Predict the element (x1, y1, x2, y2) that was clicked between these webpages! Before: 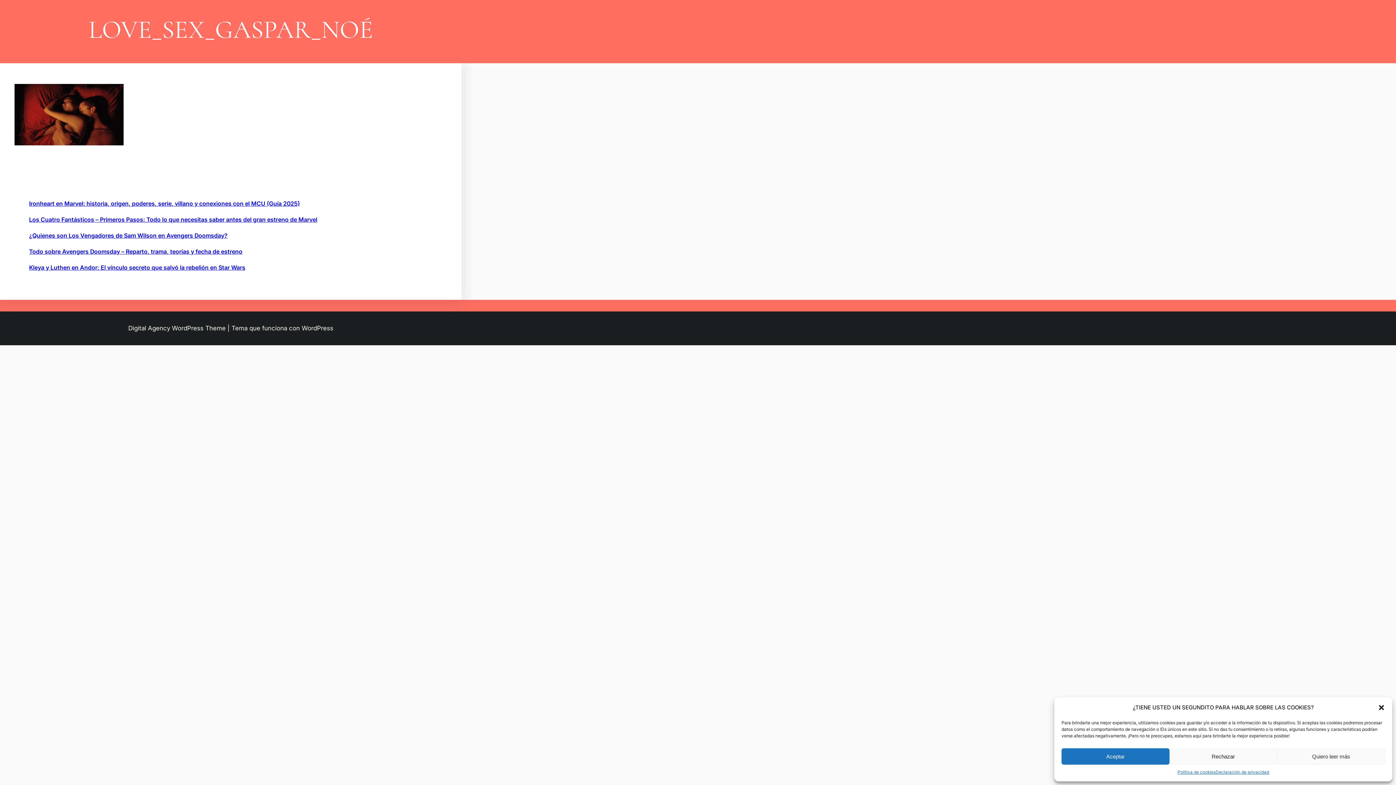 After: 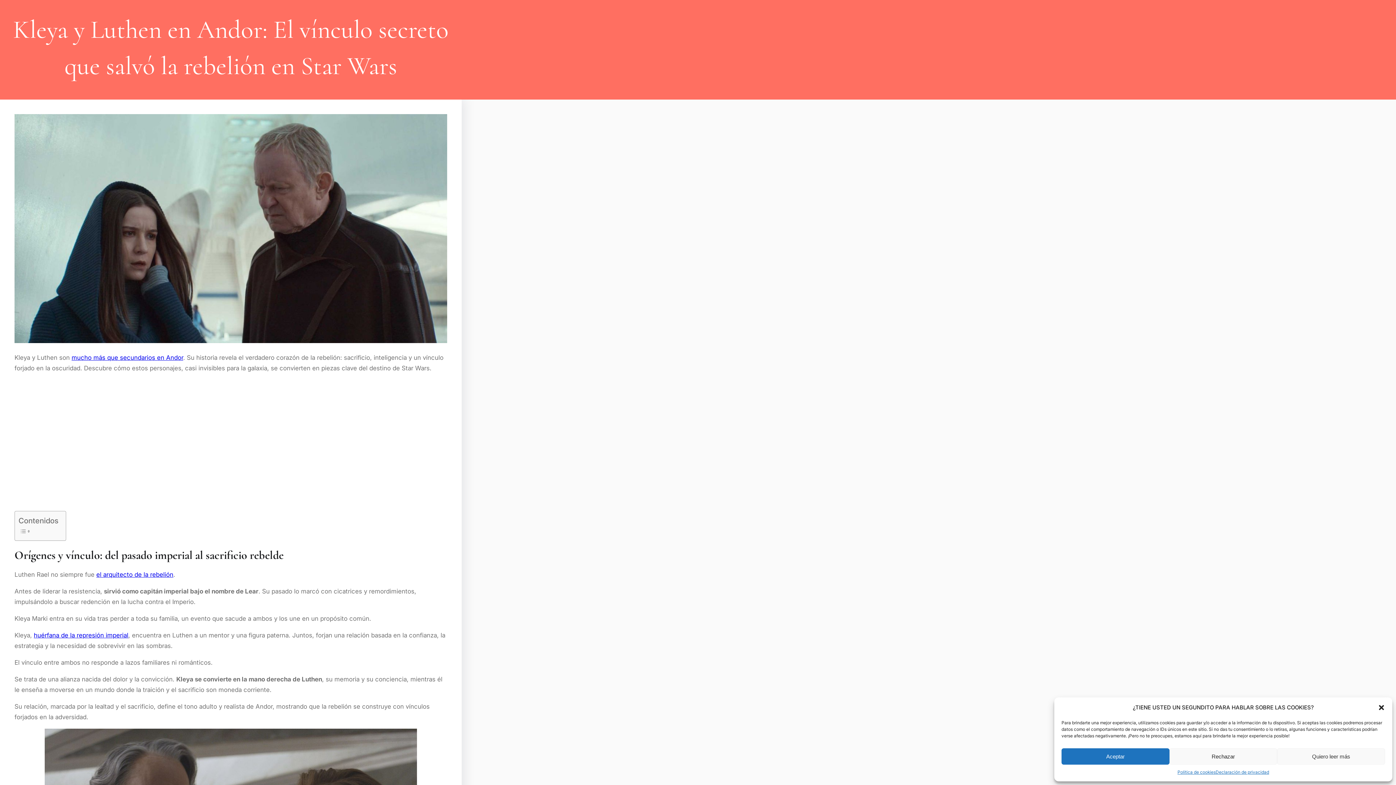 Action: bbox: (29, 261, 447, 272) label: Kleya y Luthen en Andor: El vínculo secreto que salvó la rebelión en Star Wars